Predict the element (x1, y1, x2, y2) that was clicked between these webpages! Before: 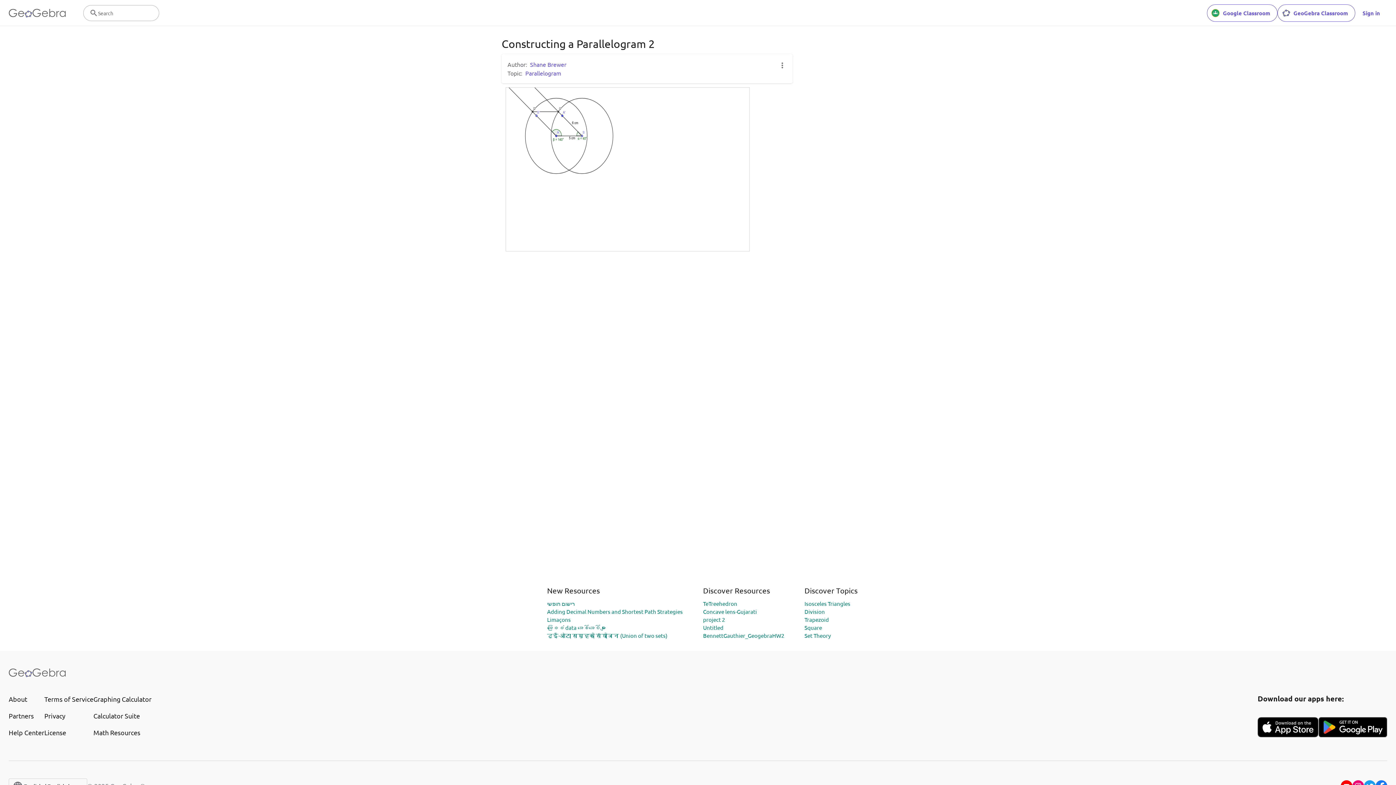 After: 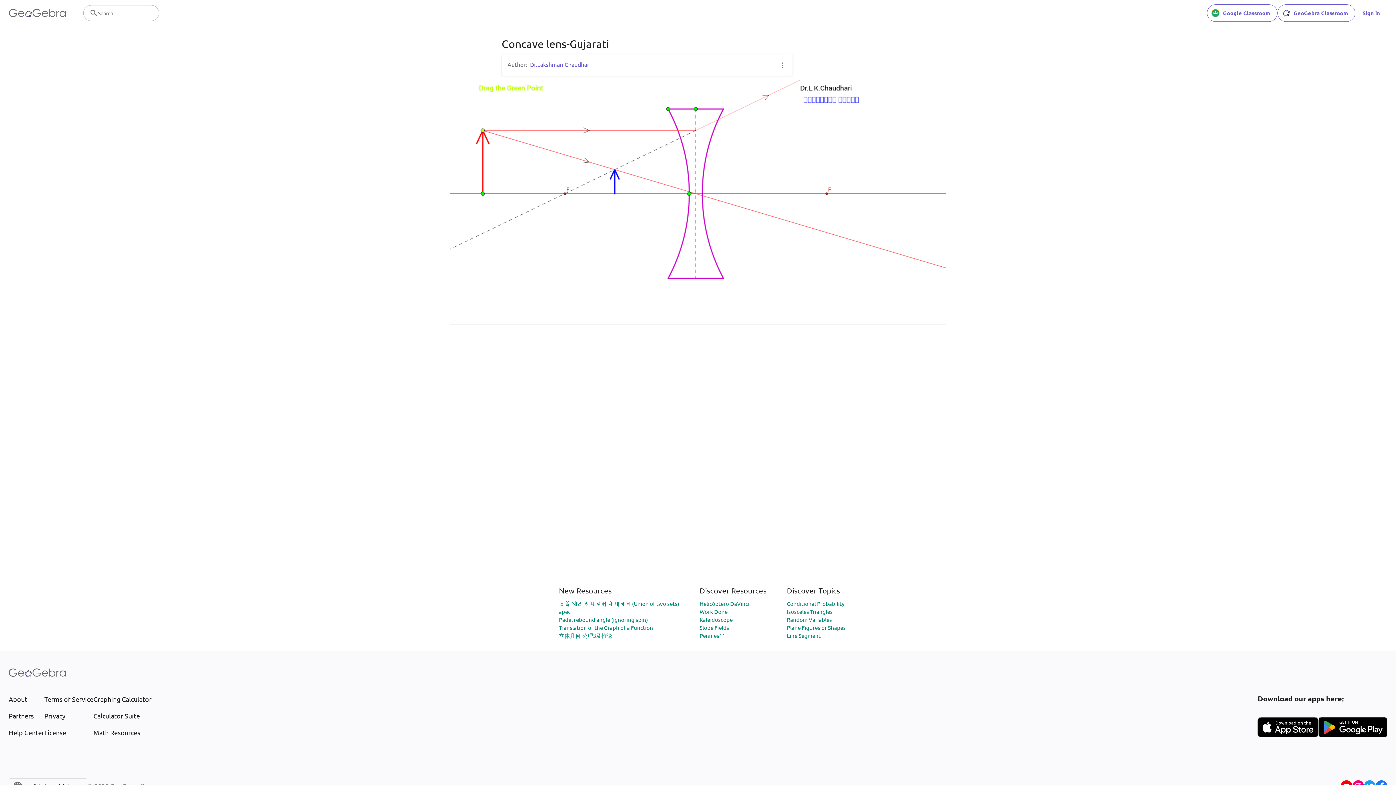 Action: bbox: (703, 608, 757, 615) label: Concave lens-Gujarati